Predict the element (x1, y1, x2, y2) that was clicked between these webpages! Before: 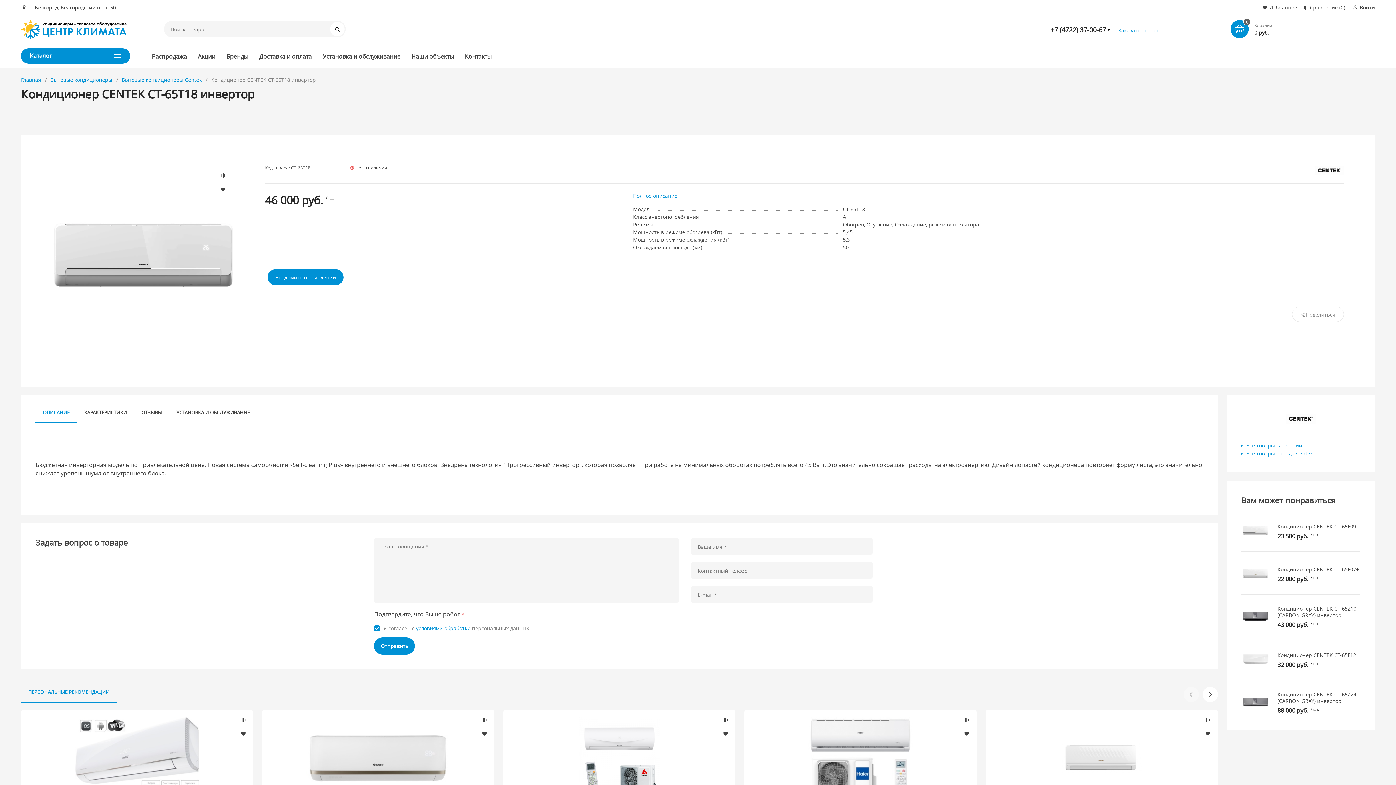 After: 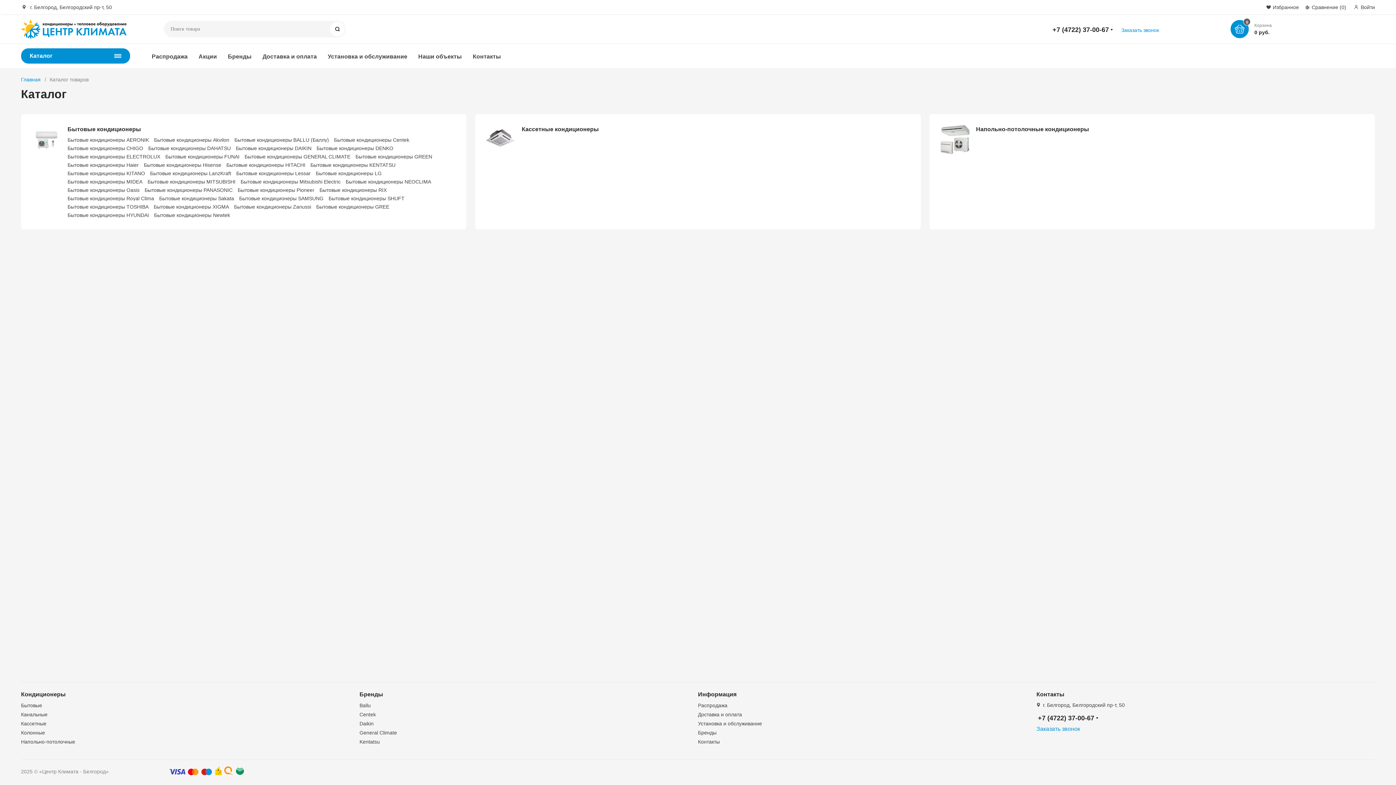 Action: bbox: (330, 21, 344, 36) label: Поиск